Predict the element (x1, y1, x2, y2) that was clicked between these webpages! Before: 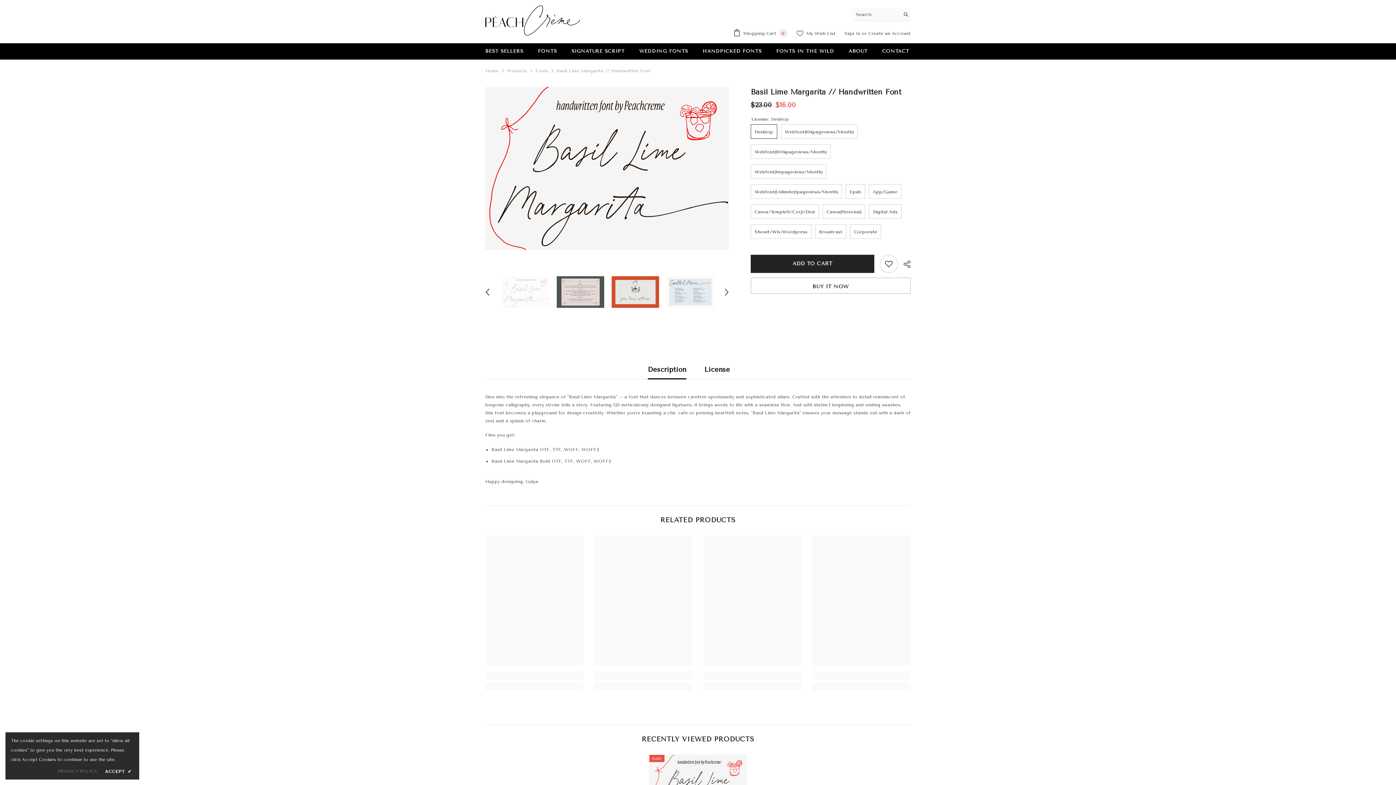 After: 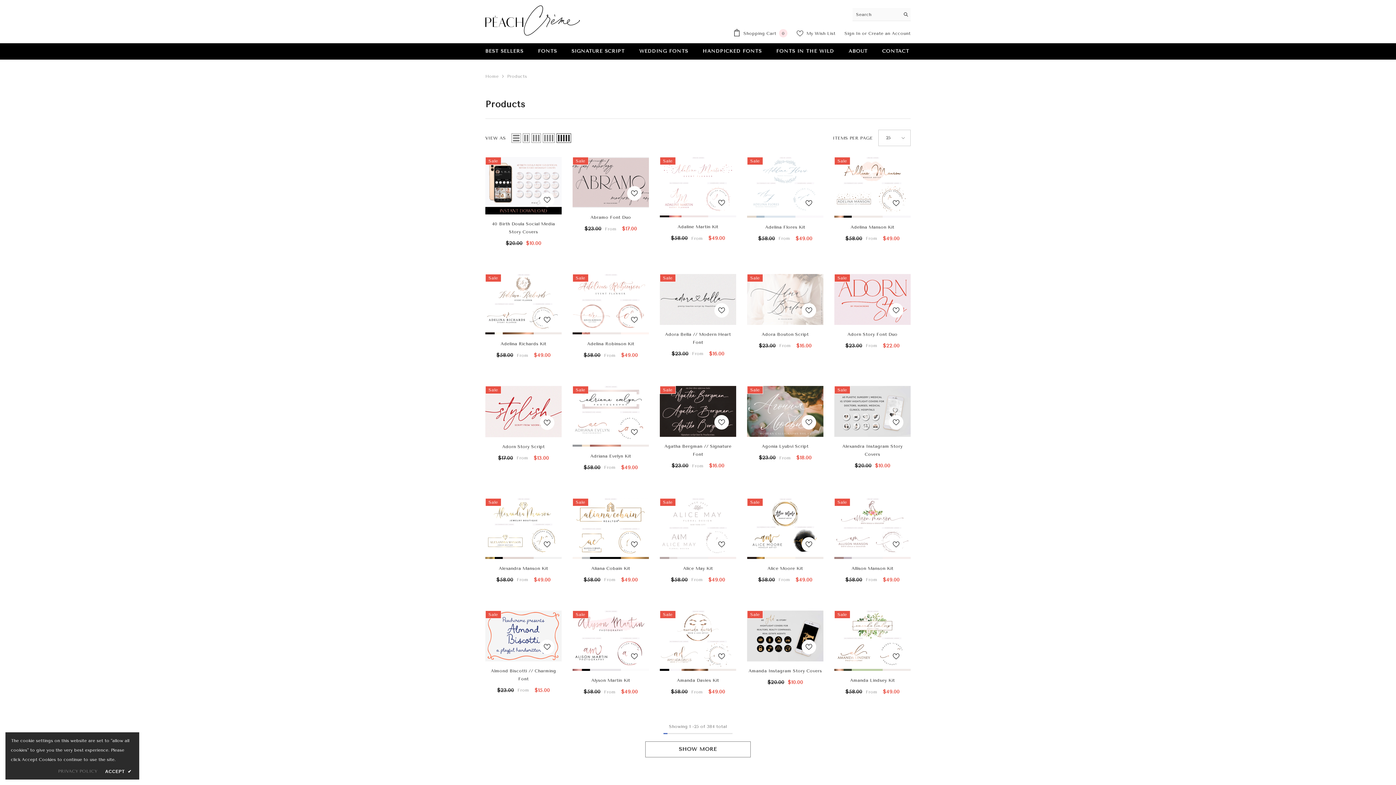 Action: bbox: (507, 66, 527, 74) label: Products